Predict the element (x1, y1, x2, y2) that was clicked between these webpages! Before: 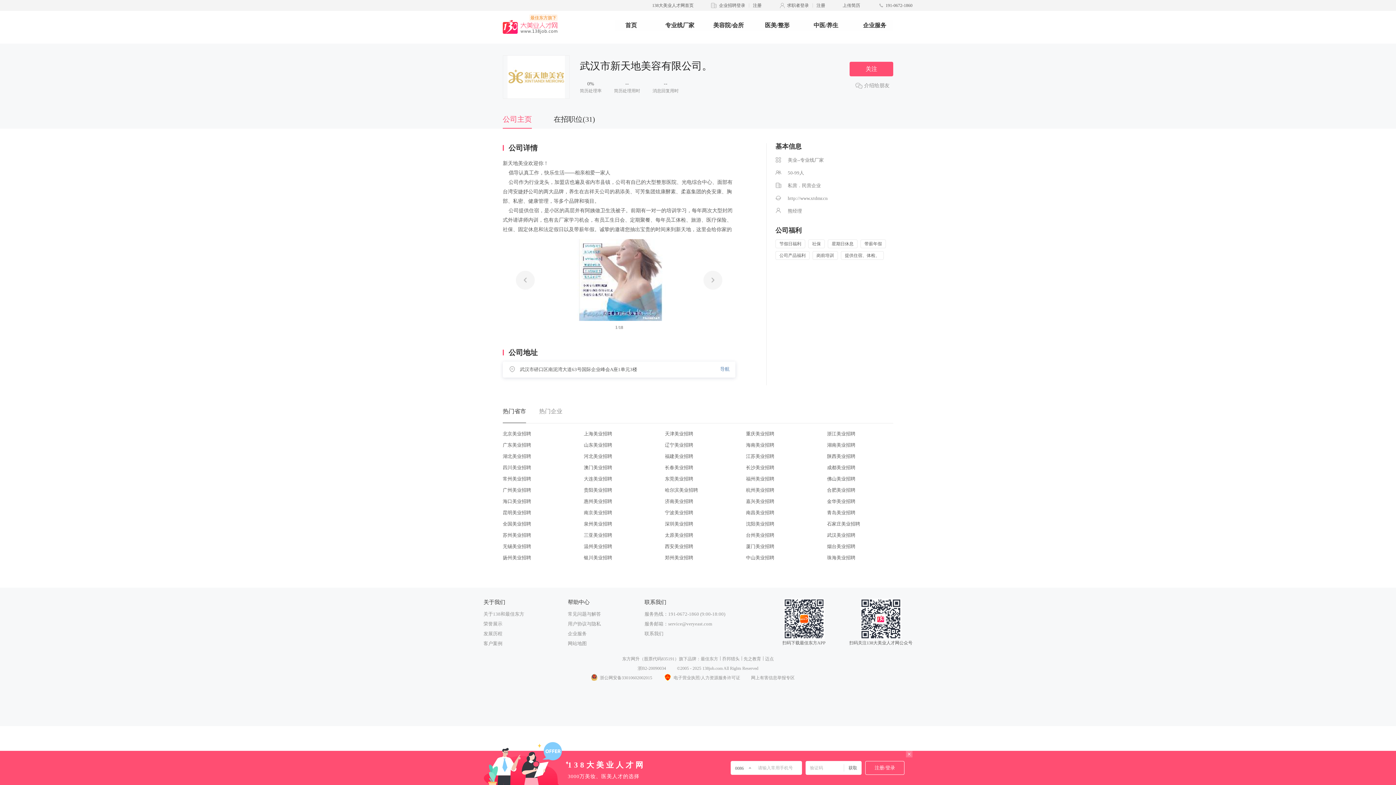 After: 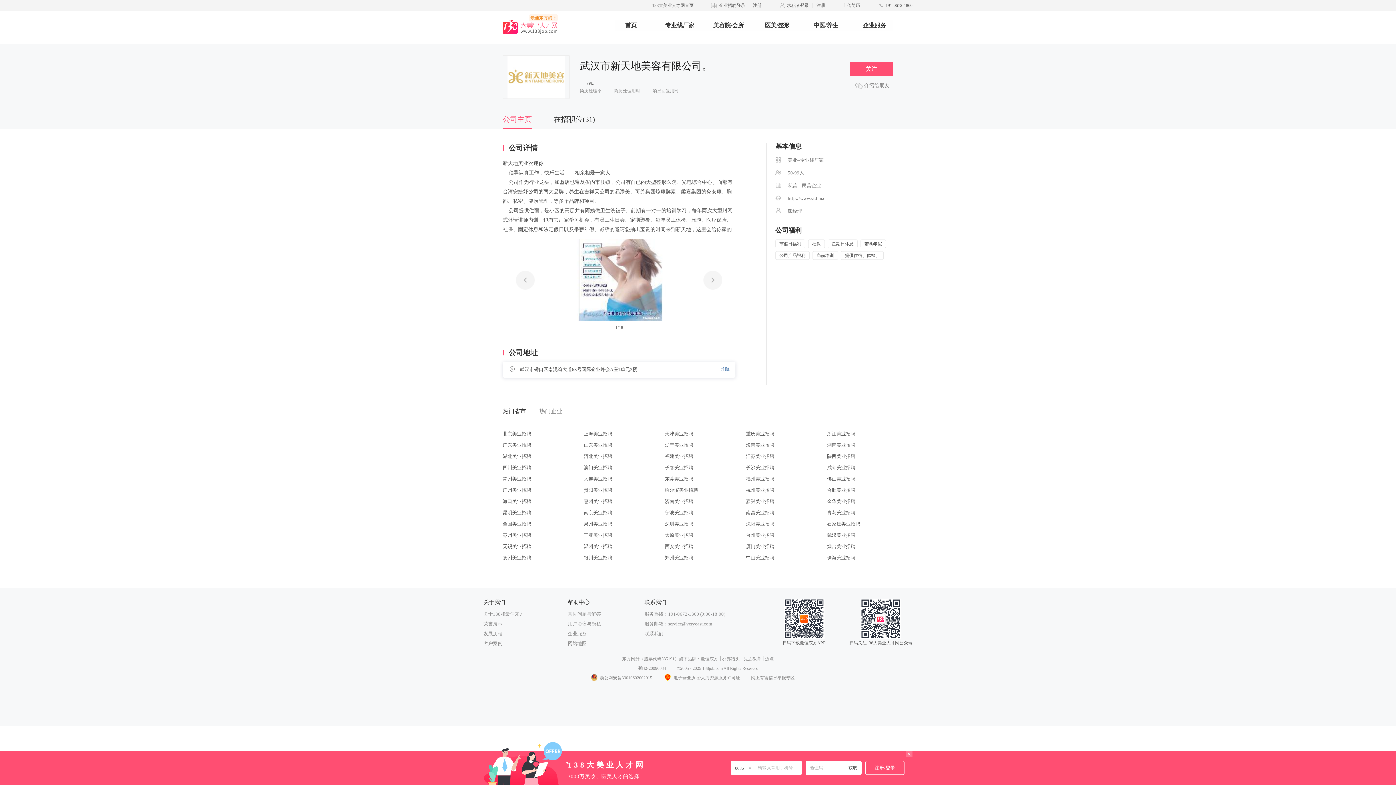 Action: label: 惠州美业招聘 bbox: (584, 498, 612, 504)